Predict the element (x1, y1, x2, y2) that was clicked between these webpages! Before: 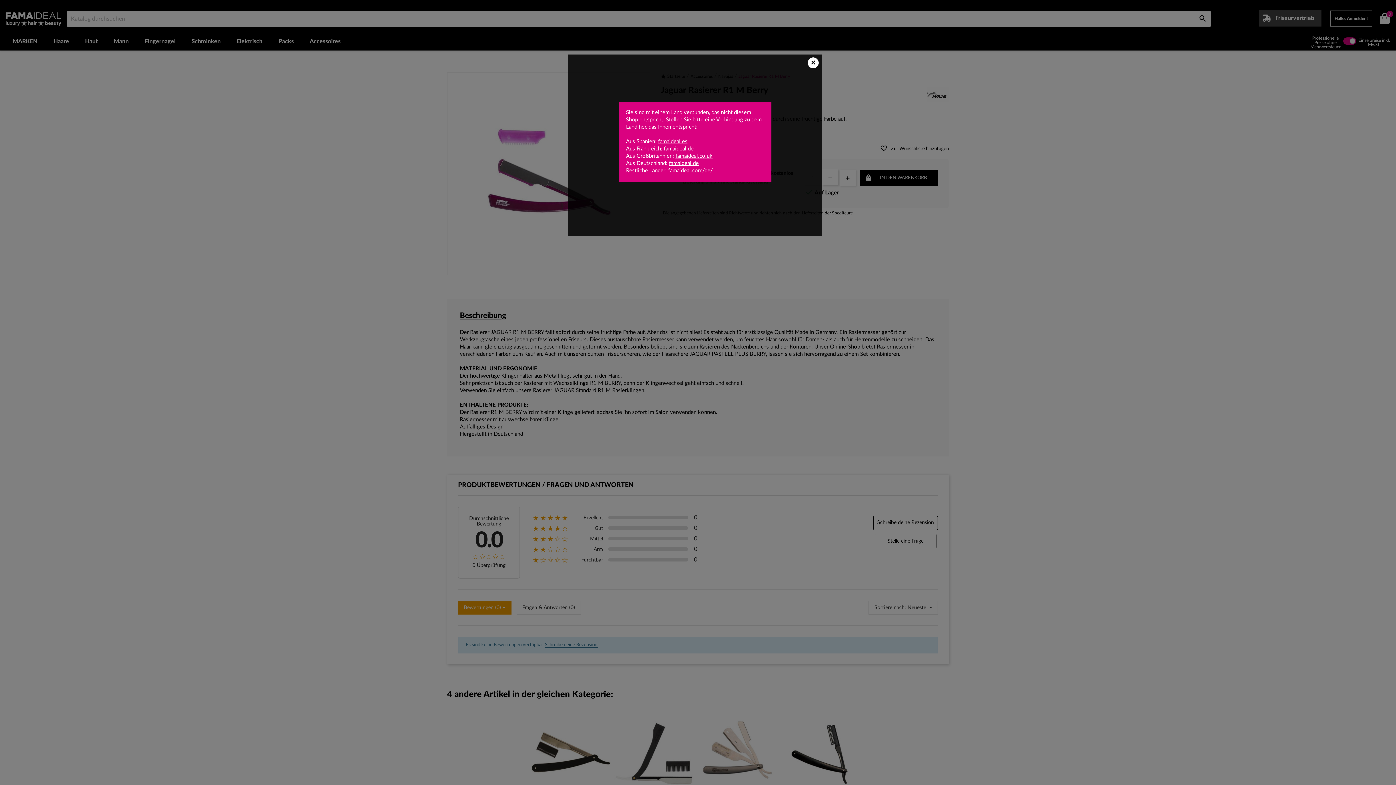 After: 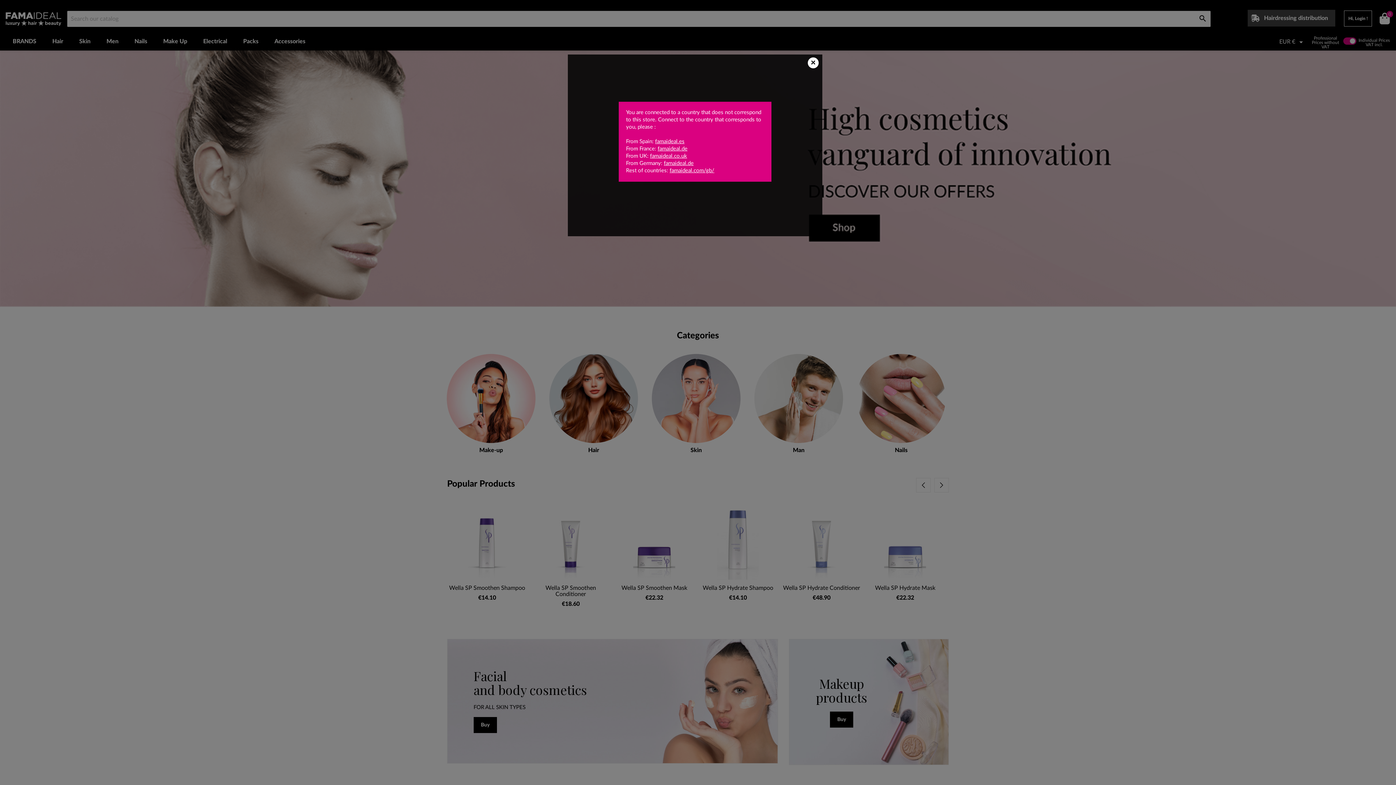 Action: label: famaideal.co.uk bbox: (675, 153, 712, 158)